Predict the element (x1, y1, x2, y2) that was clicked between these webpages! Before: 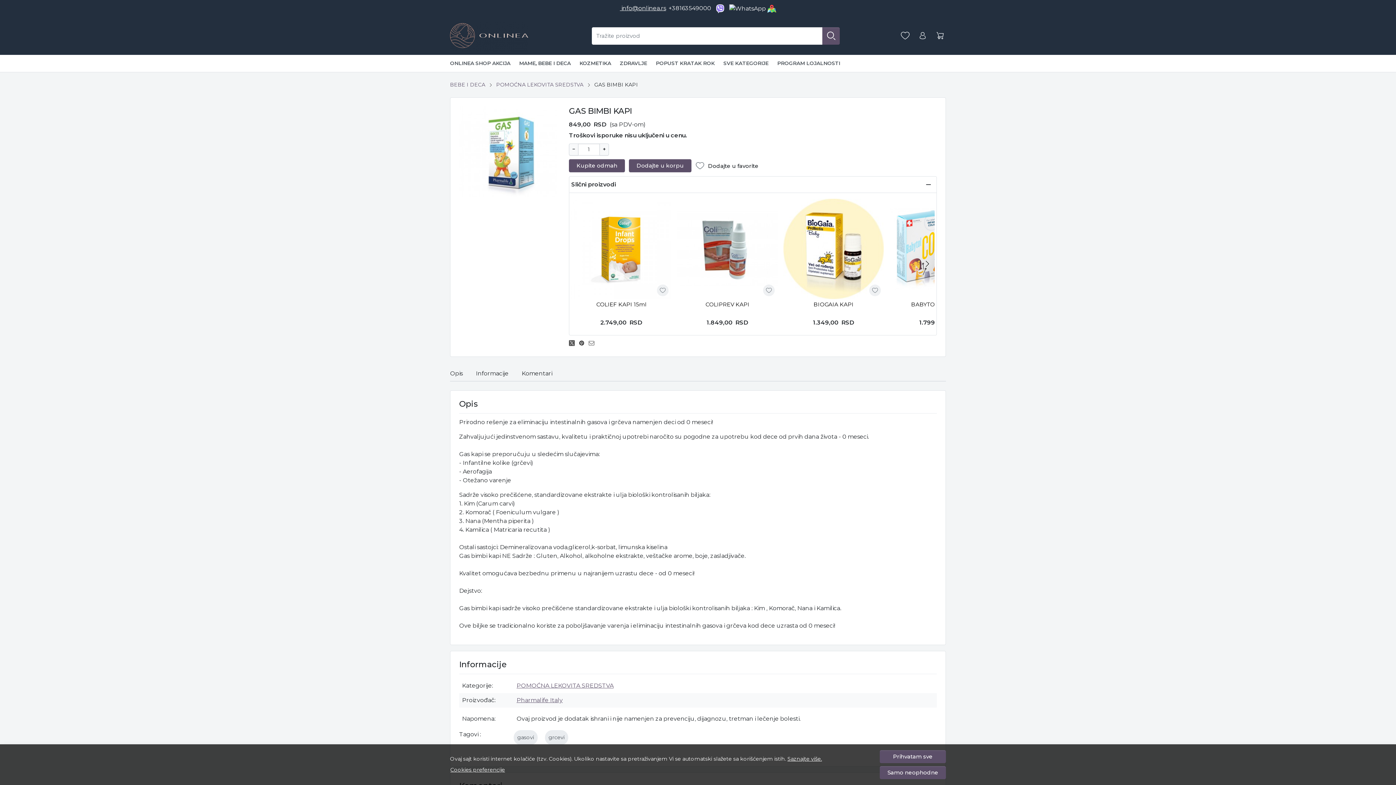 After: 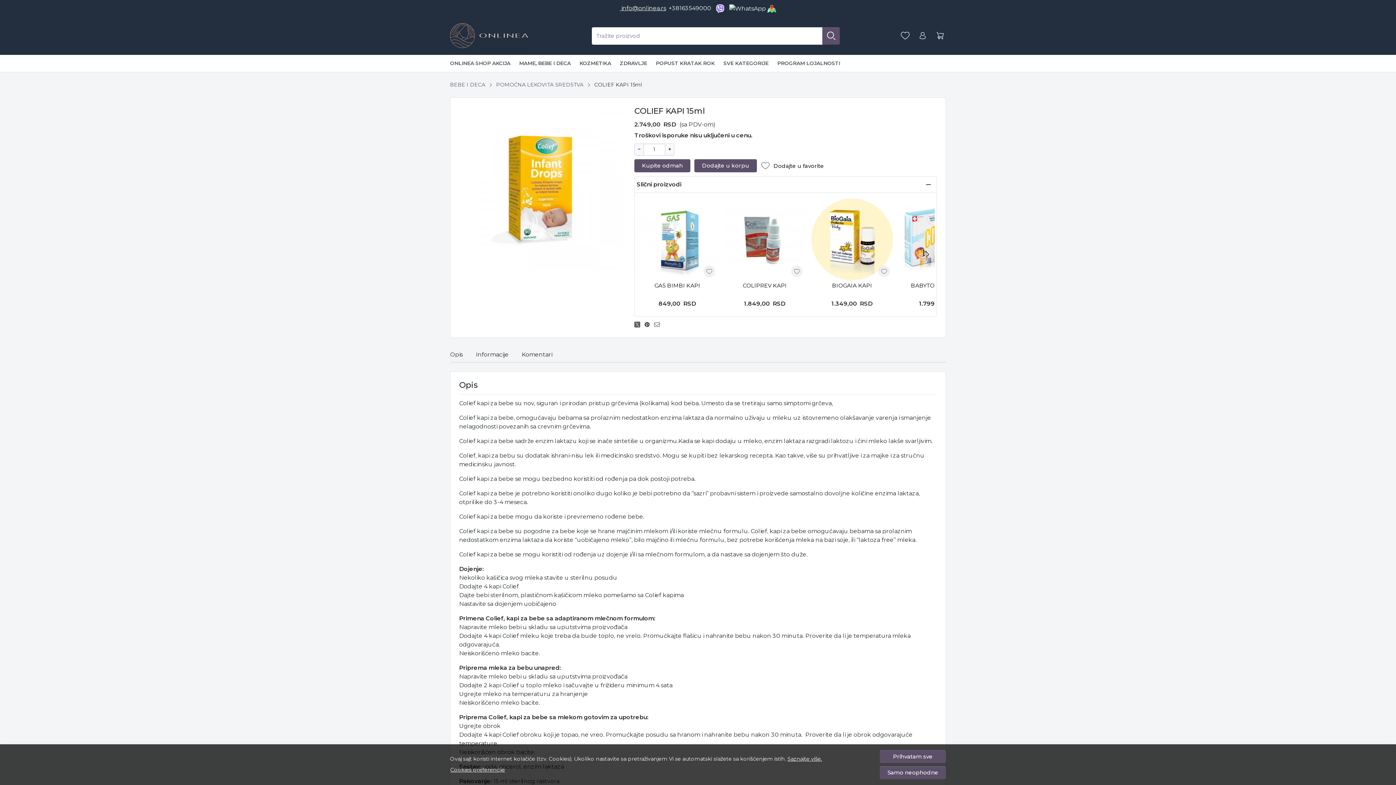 Action: bbox: (571, 198, 671, 299)